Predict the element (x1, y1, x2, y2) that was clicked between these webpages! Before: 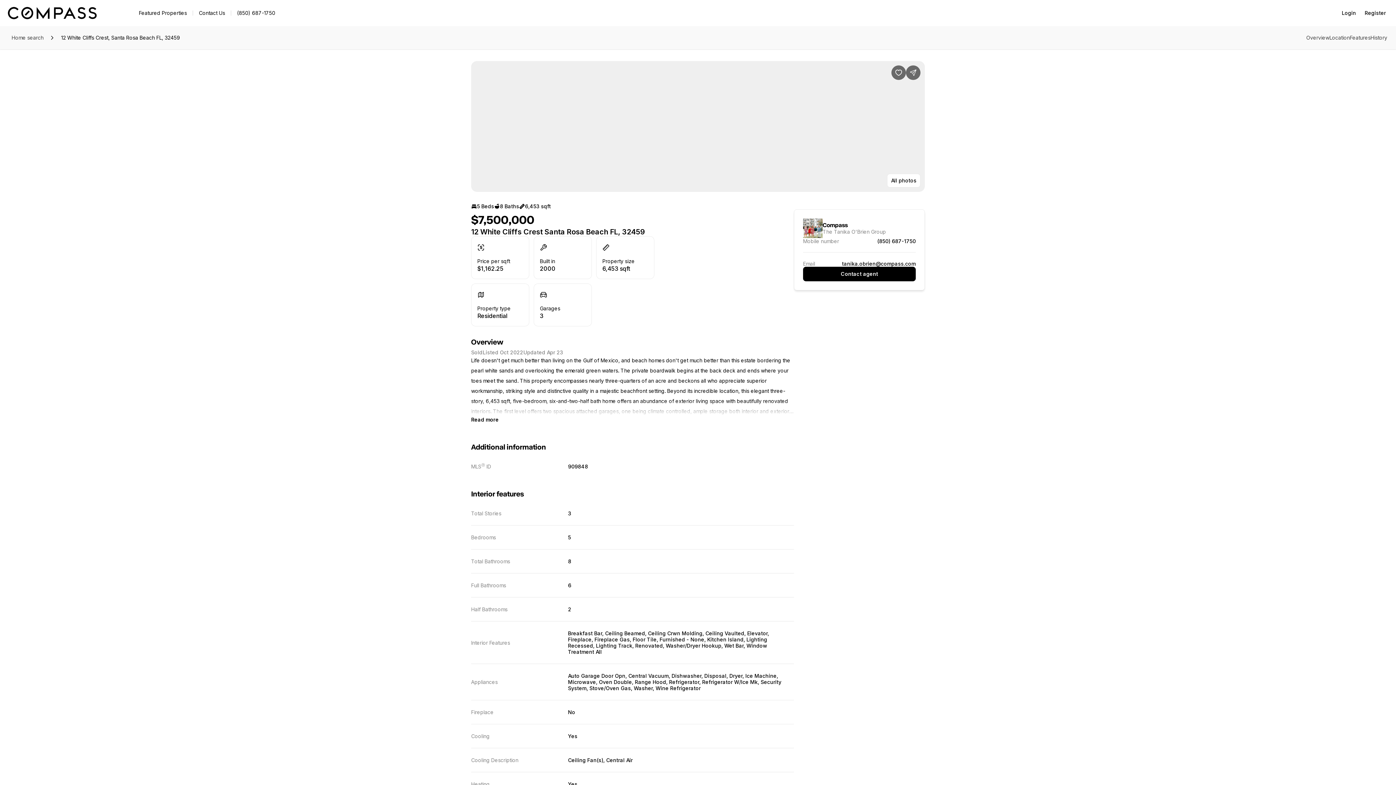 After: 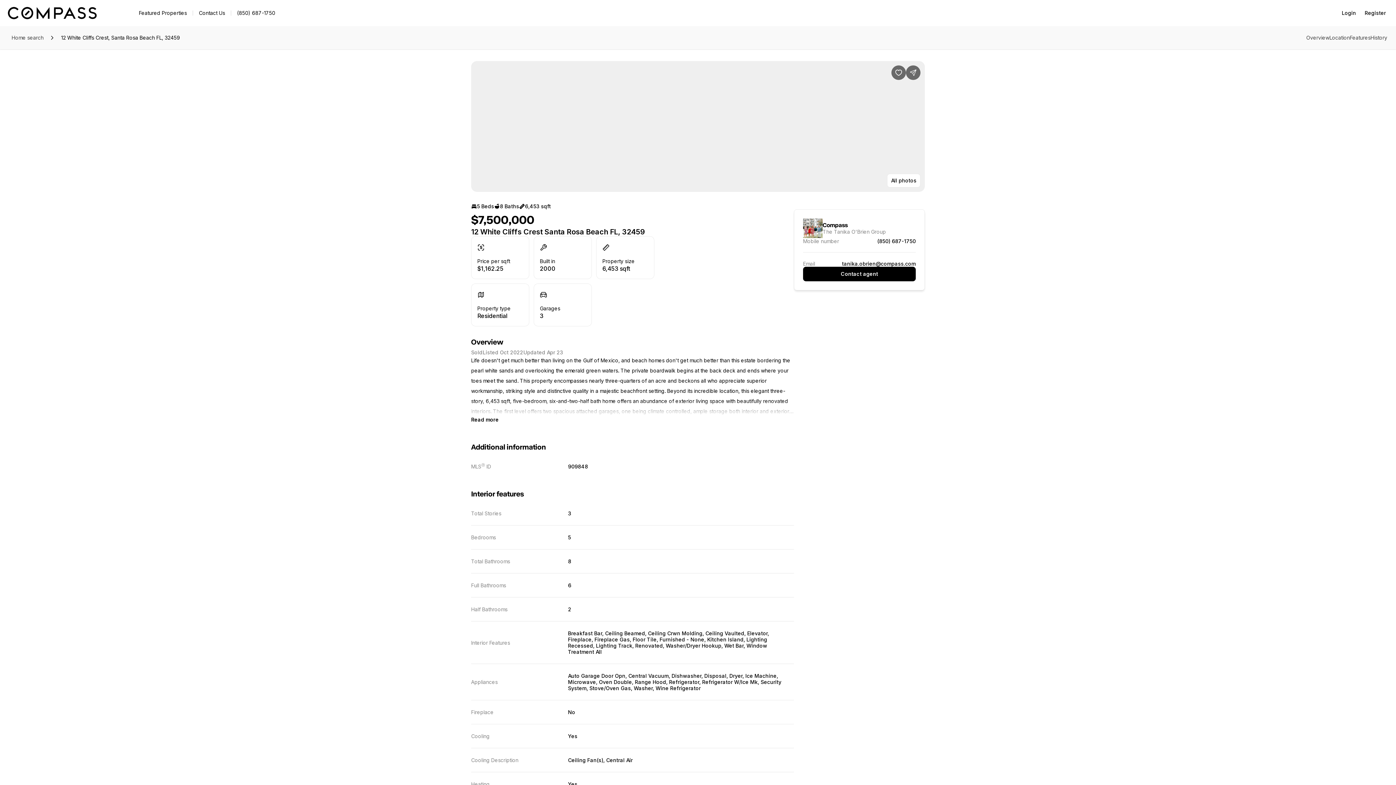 Action: bbox: (231, 8, 281, 18) label: (850) 687-1750